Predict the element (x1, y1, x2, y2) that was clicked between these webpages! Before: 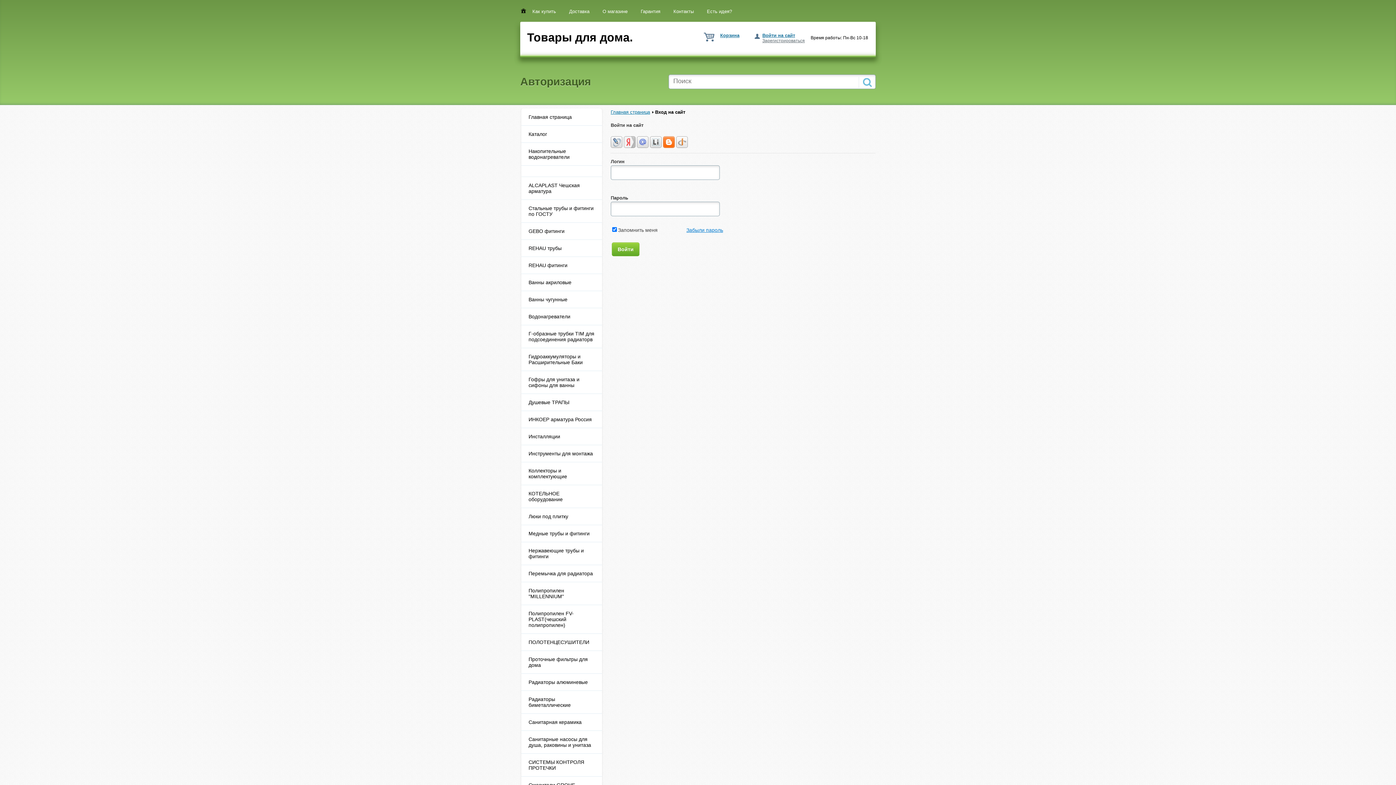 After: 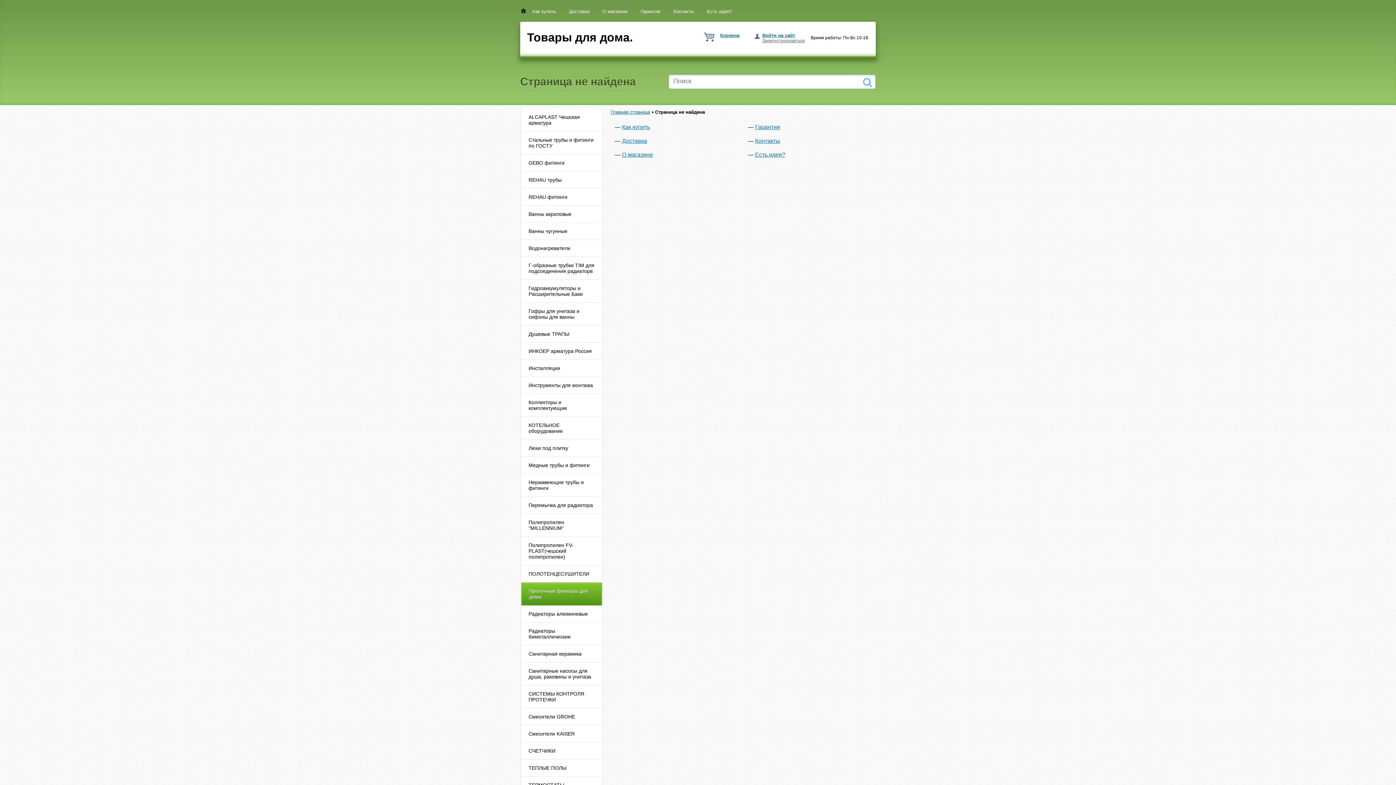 Action: label: Проточные фильтры для дома bbox: (521, 651, 602, 674)